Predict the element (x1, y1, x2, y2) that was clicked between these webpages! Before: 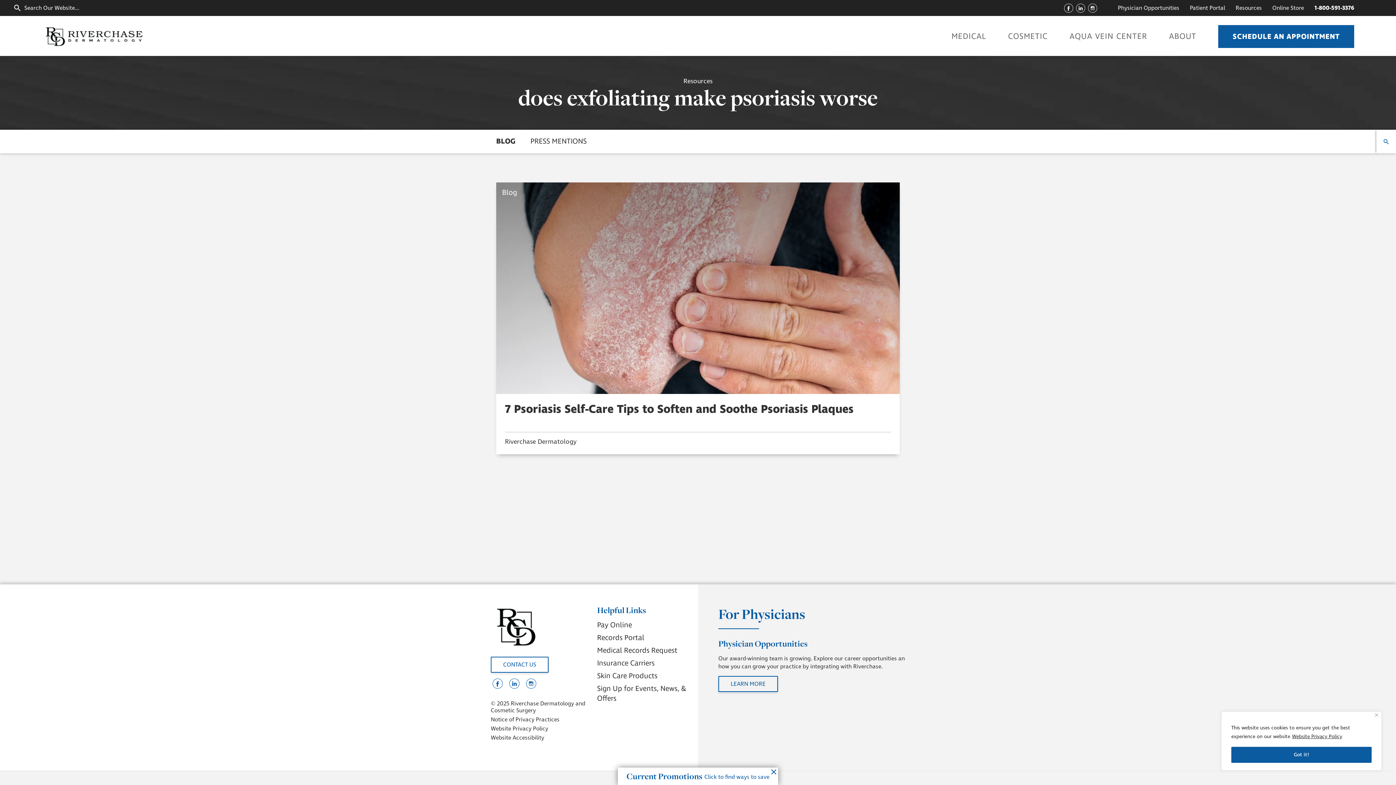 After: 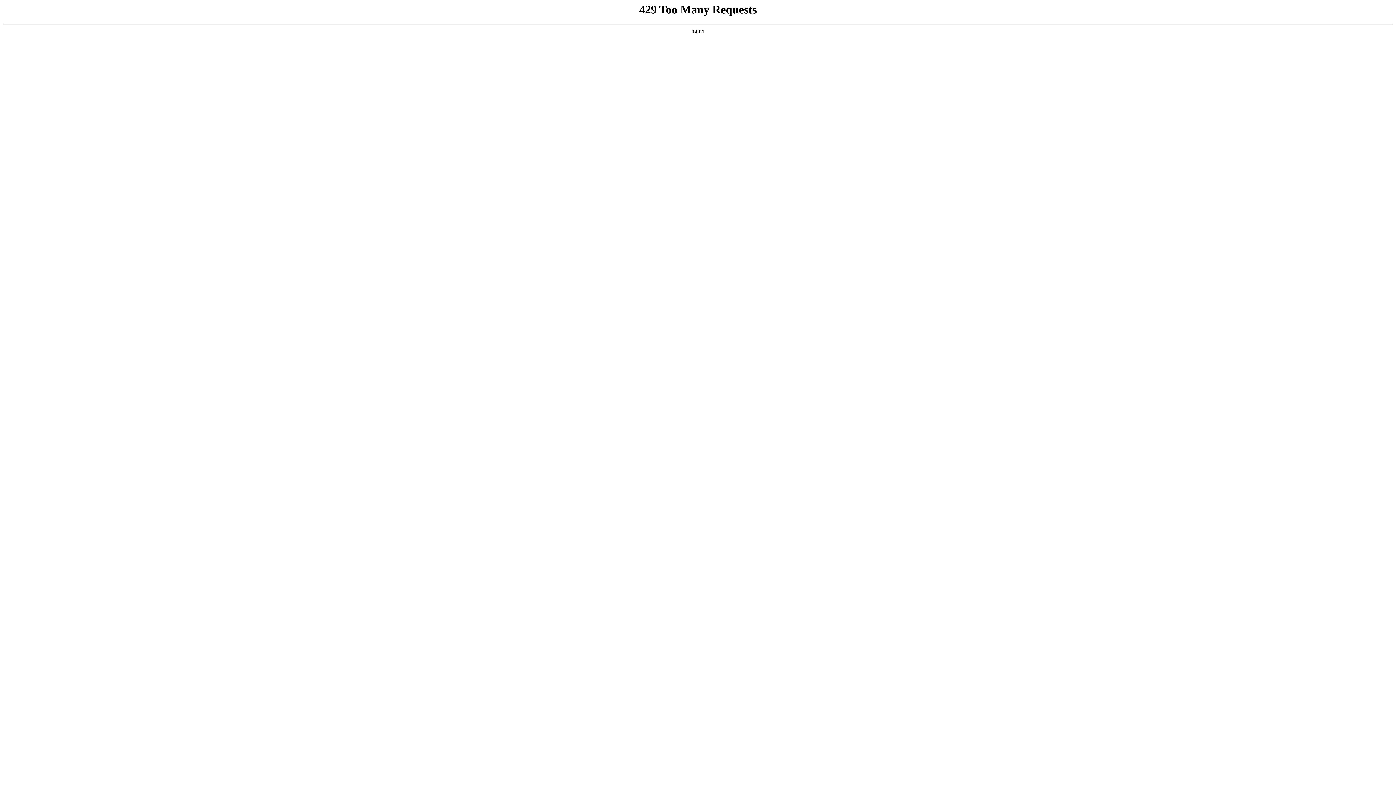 Action: label: LEARN MORE bbox: (718, 676, 778, 692)